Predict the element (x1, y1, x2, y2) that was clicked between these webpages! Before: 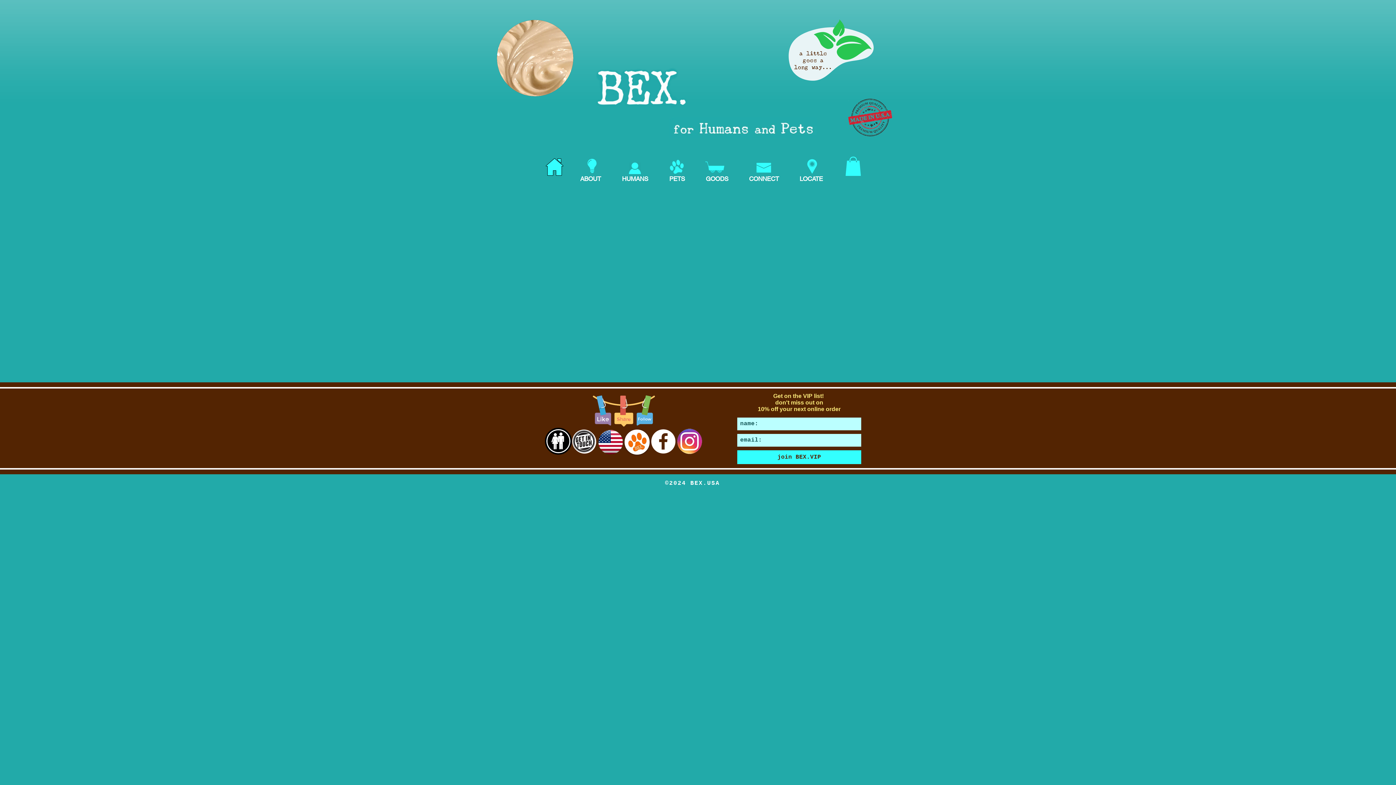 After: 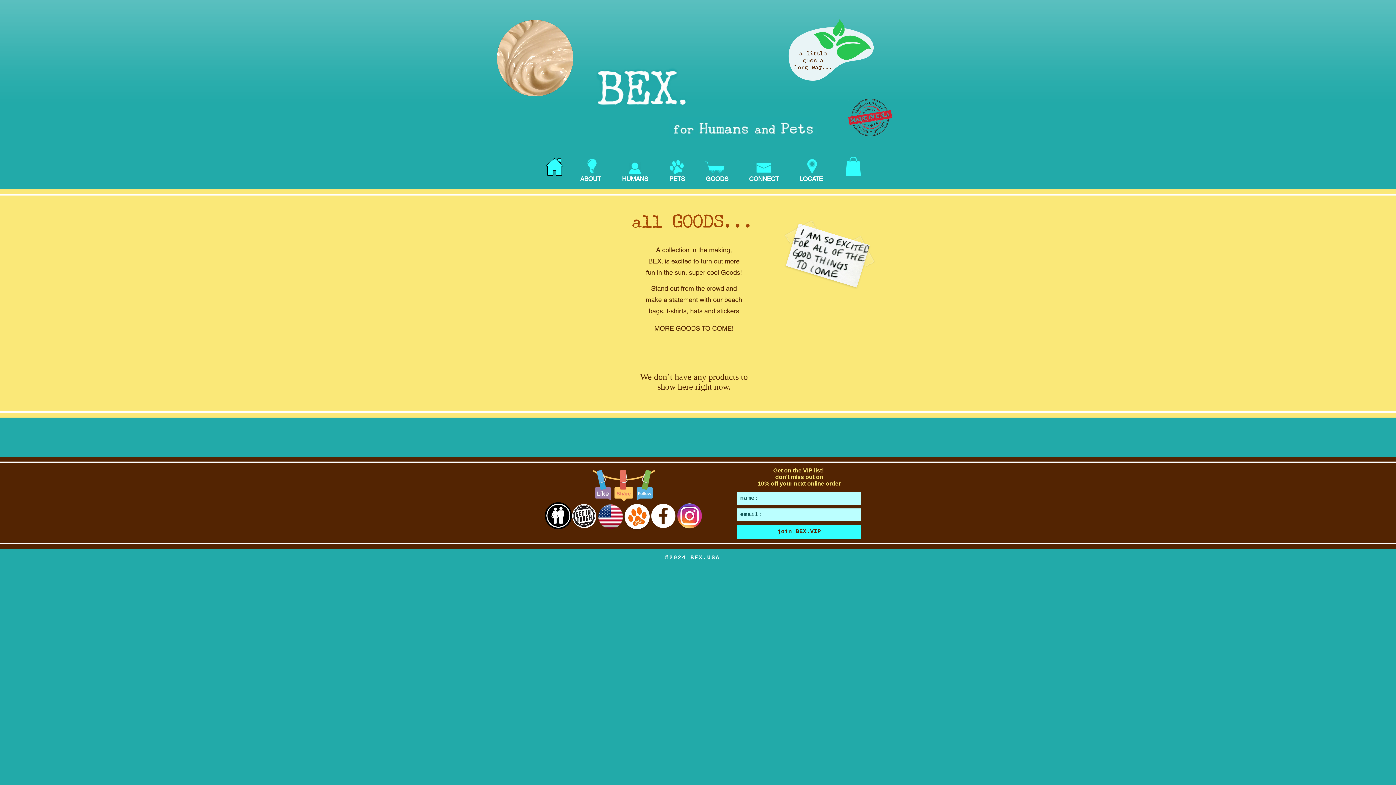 Action: bbox: (695, 167, 738, 189) label: GOODS